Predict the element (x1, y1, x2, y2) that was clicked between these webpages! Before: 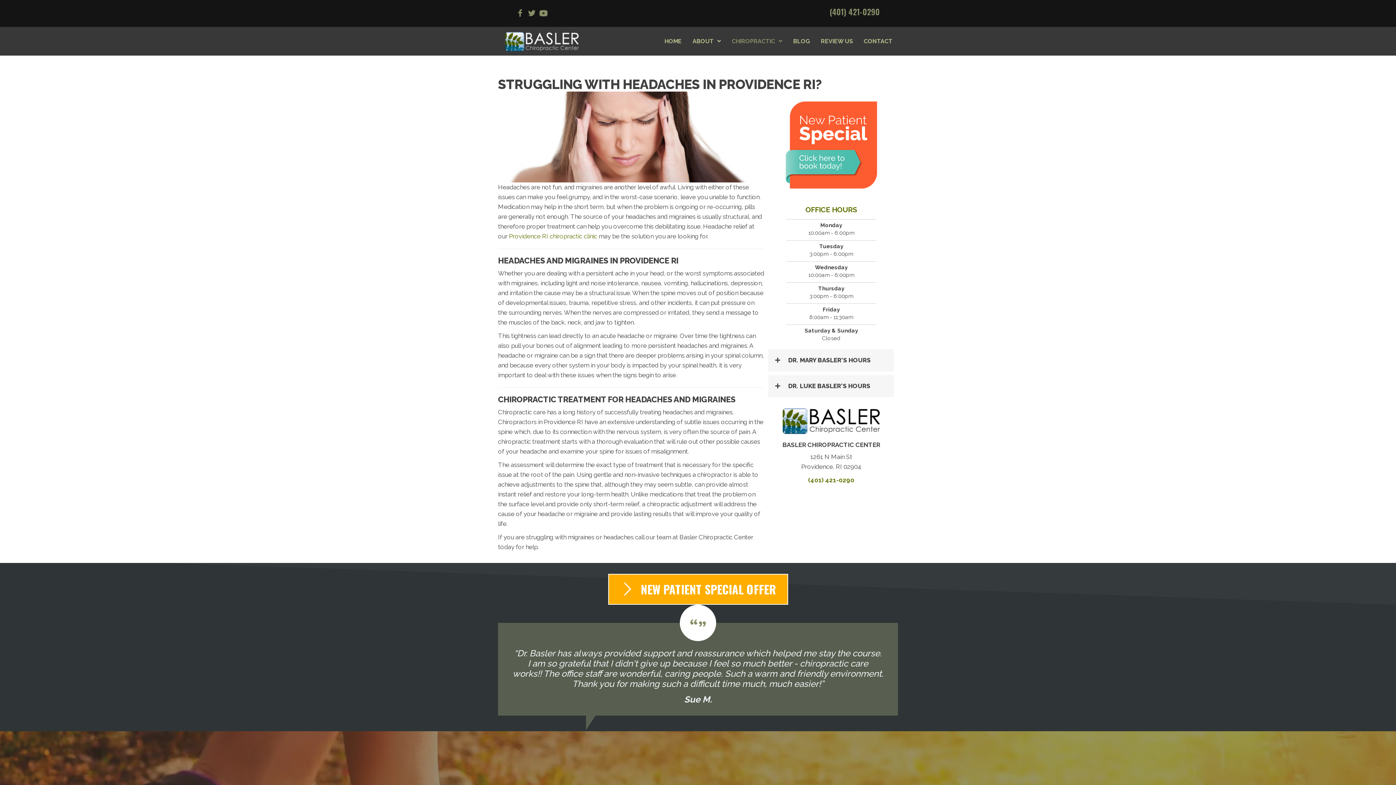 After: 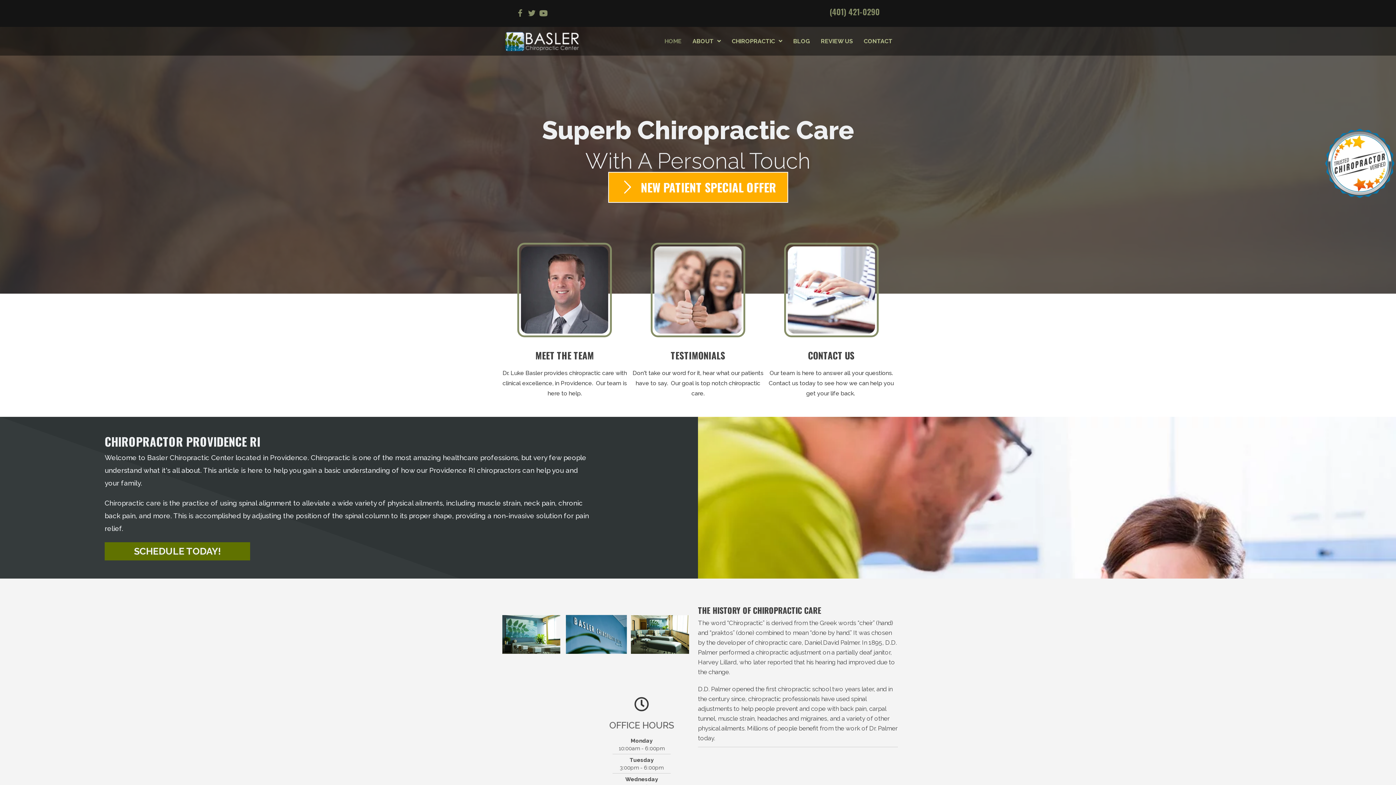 Action: bbox: (780, 417, 882, 424)